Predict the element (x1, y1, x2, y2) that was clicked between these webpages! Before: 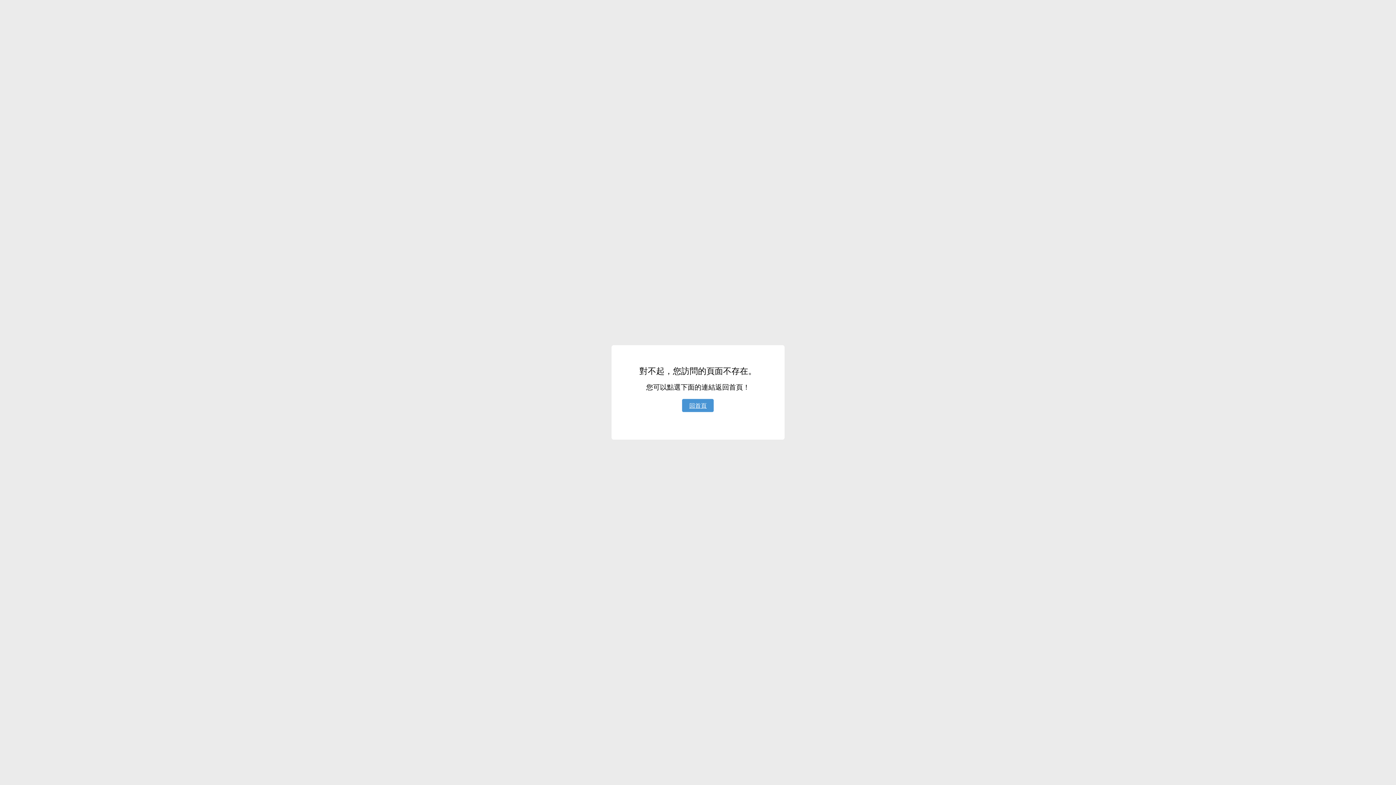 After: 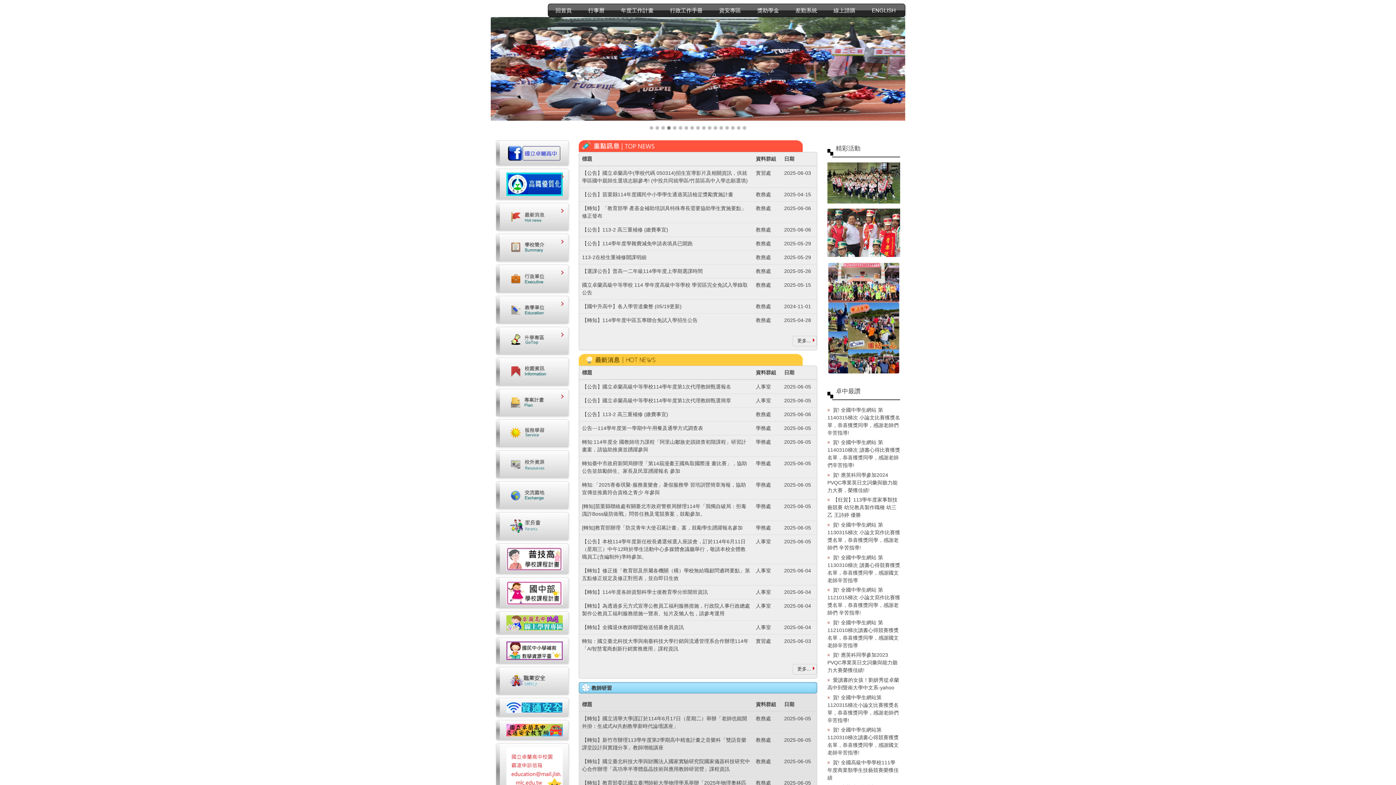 Action: label: 回首頁 bbox: (682, 399, 713, 412)